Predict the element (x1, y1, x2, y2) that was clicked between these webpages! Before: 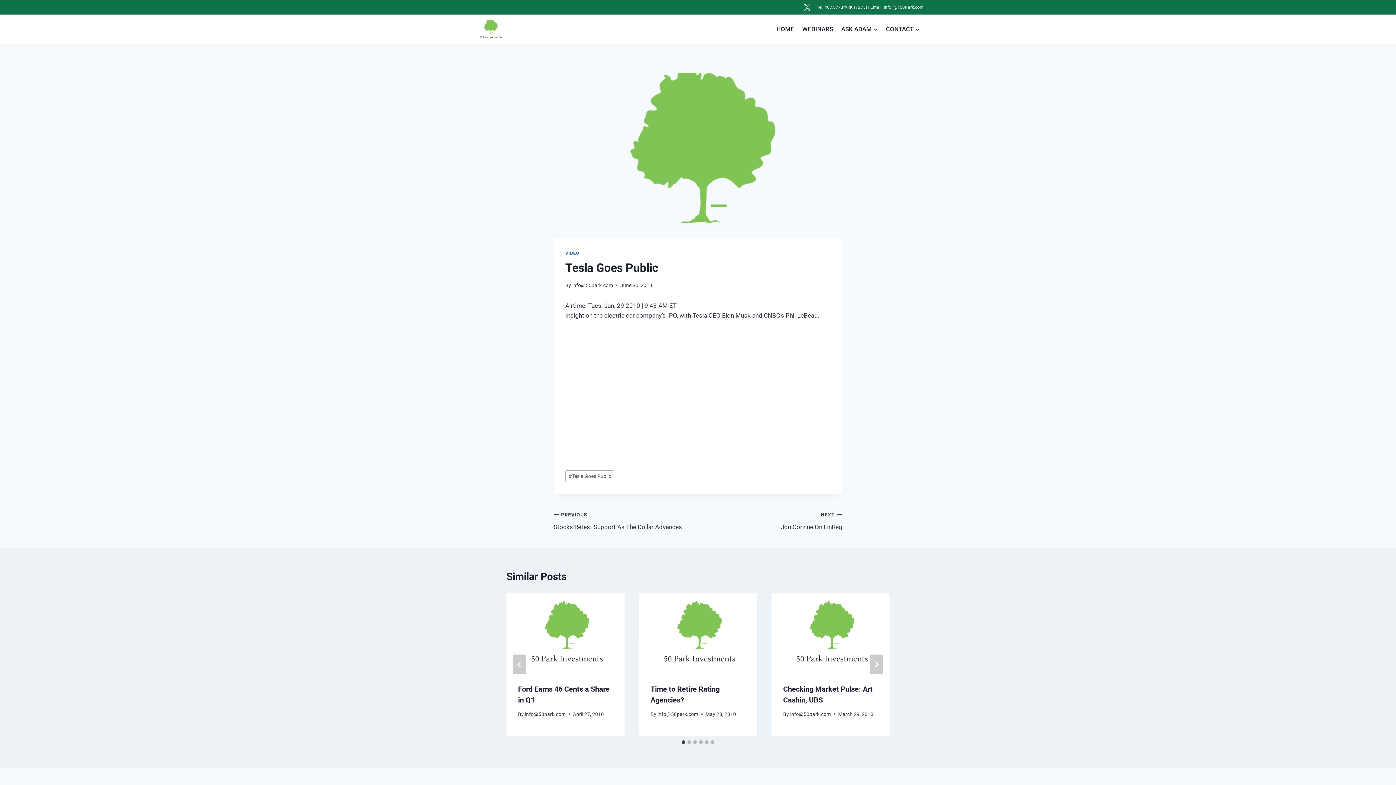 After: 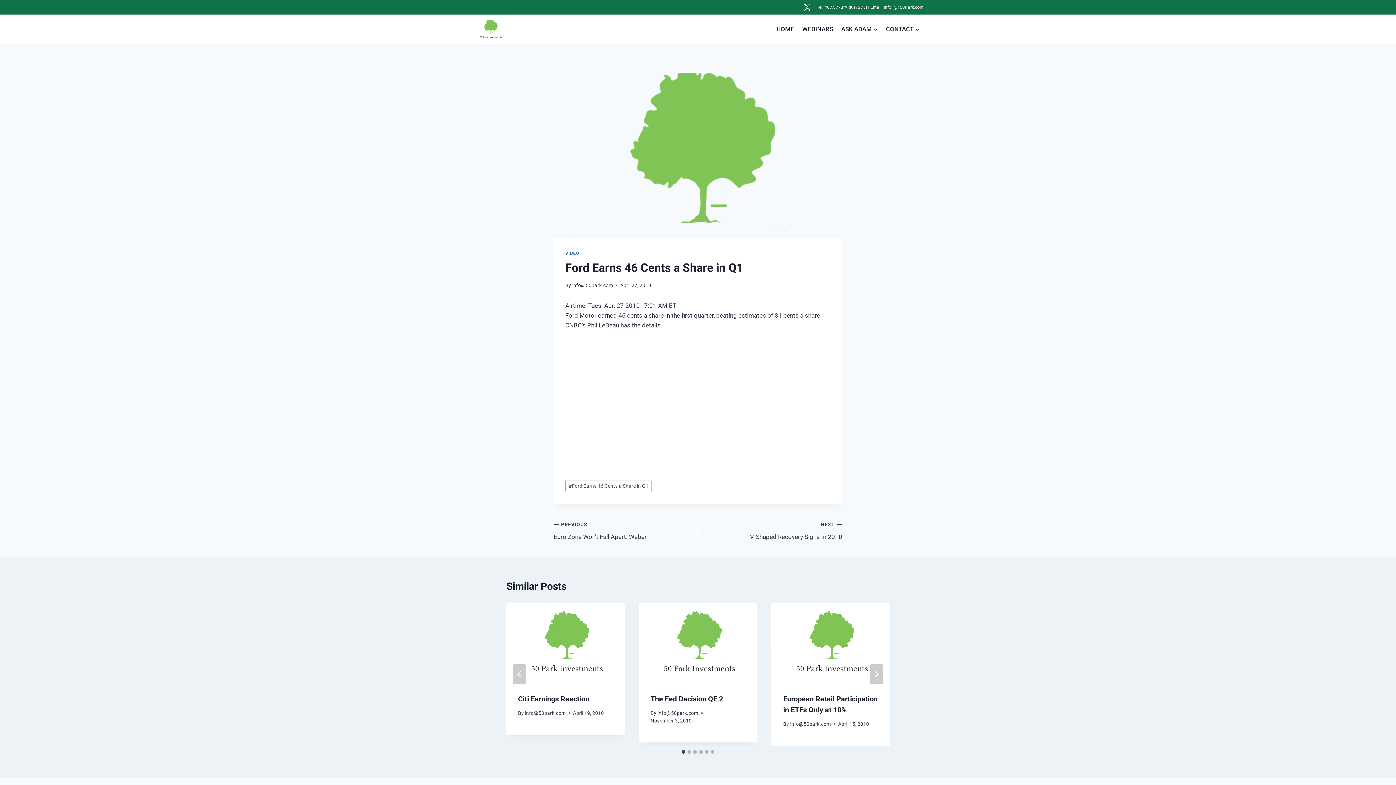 Action: bbox: (506, 593, 624, 672)